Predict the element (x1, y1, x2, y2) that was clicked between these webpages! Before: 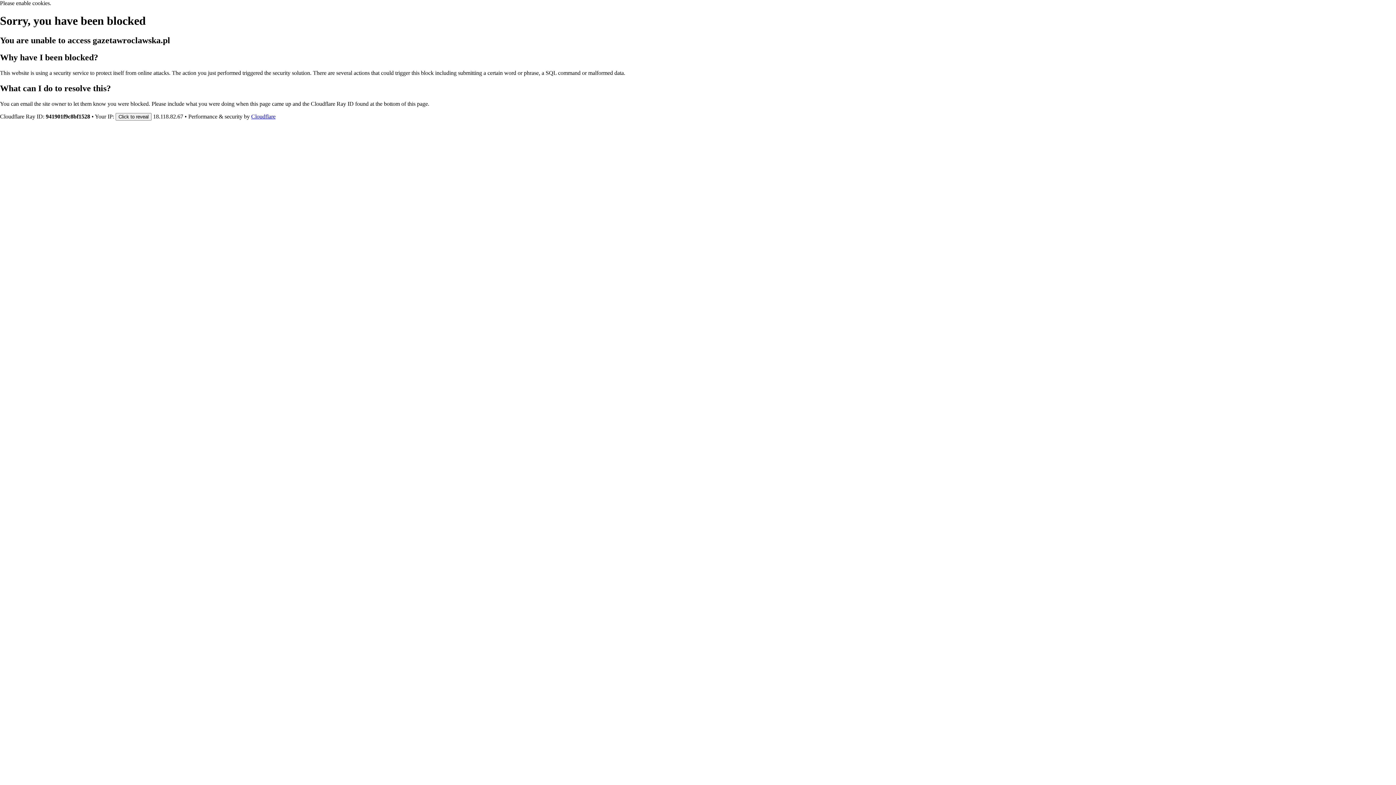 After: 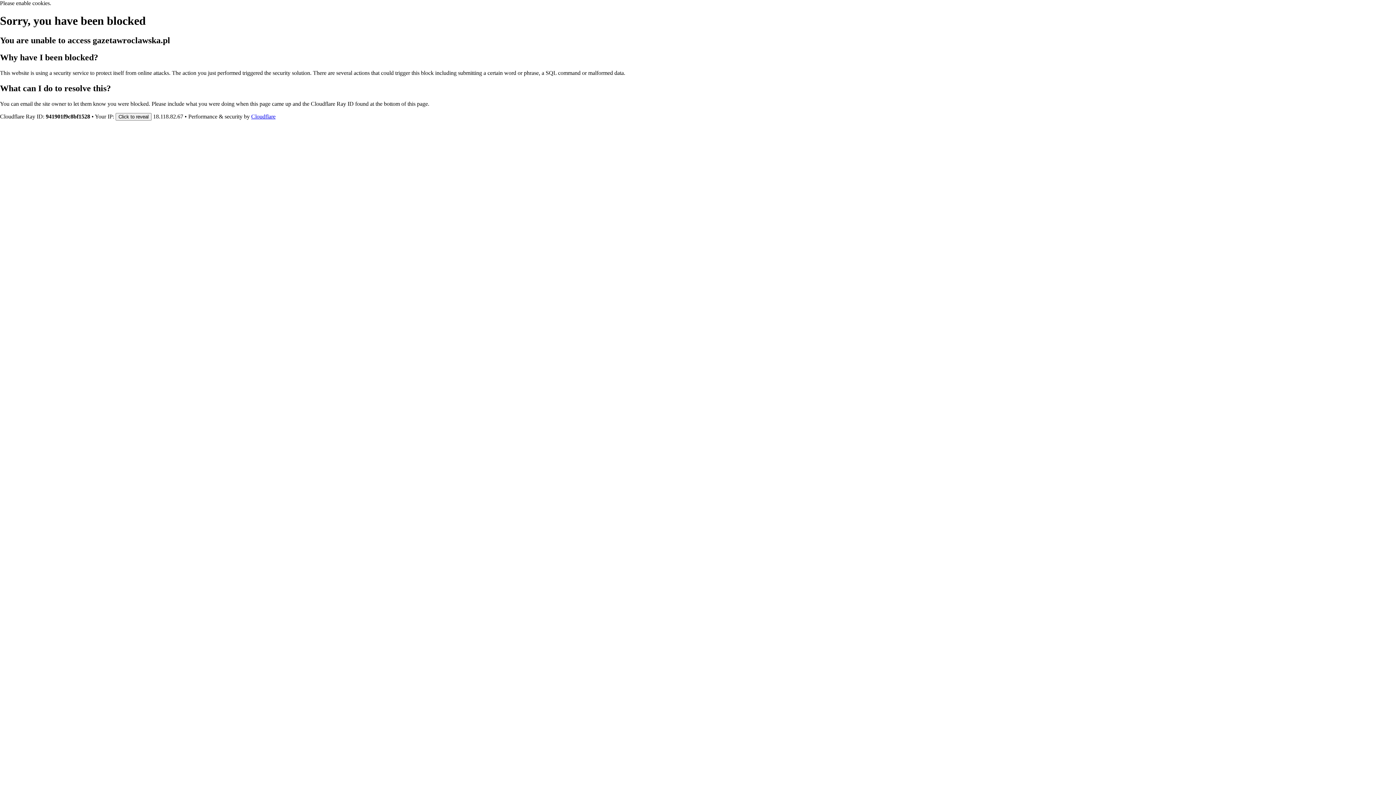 Action: bbox: (251, 113, 275, 119) label: Cloudflare